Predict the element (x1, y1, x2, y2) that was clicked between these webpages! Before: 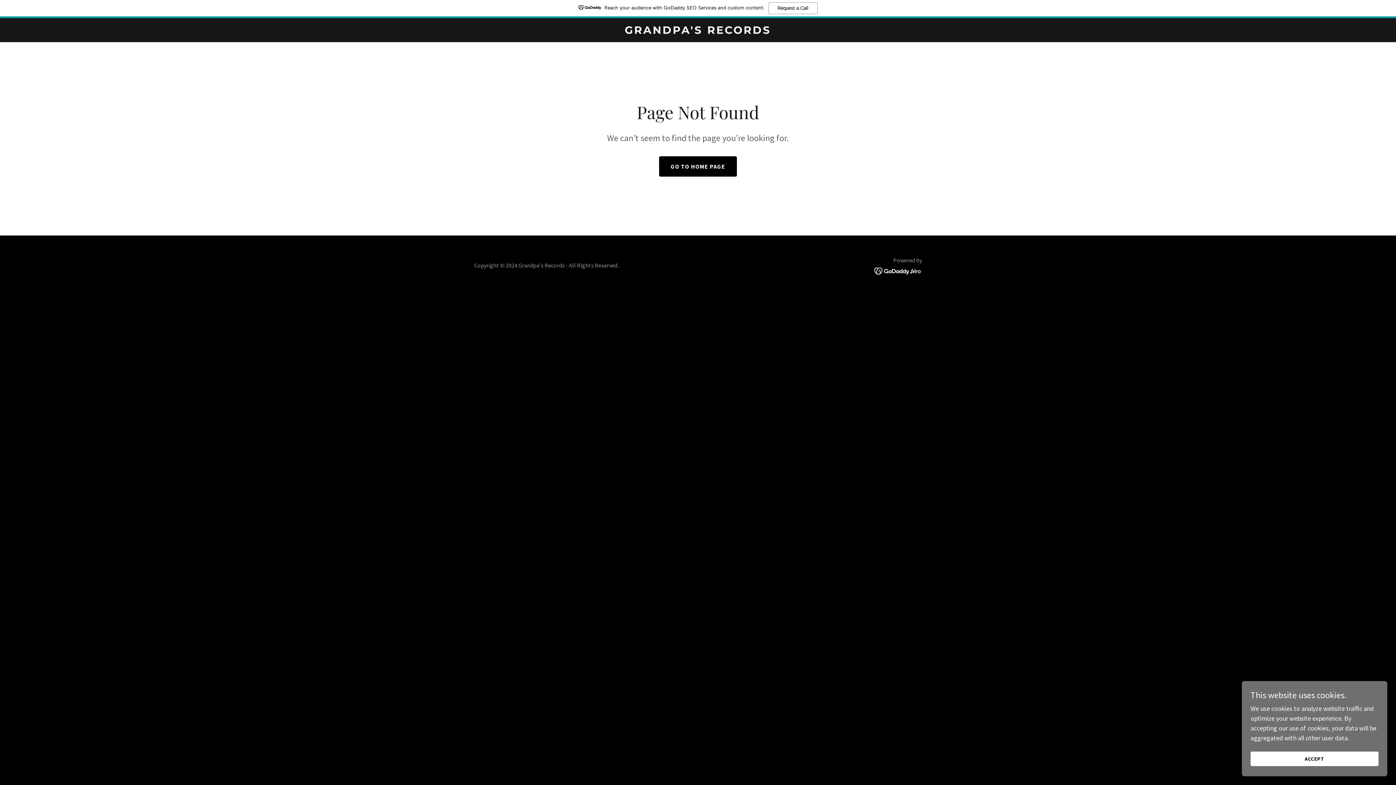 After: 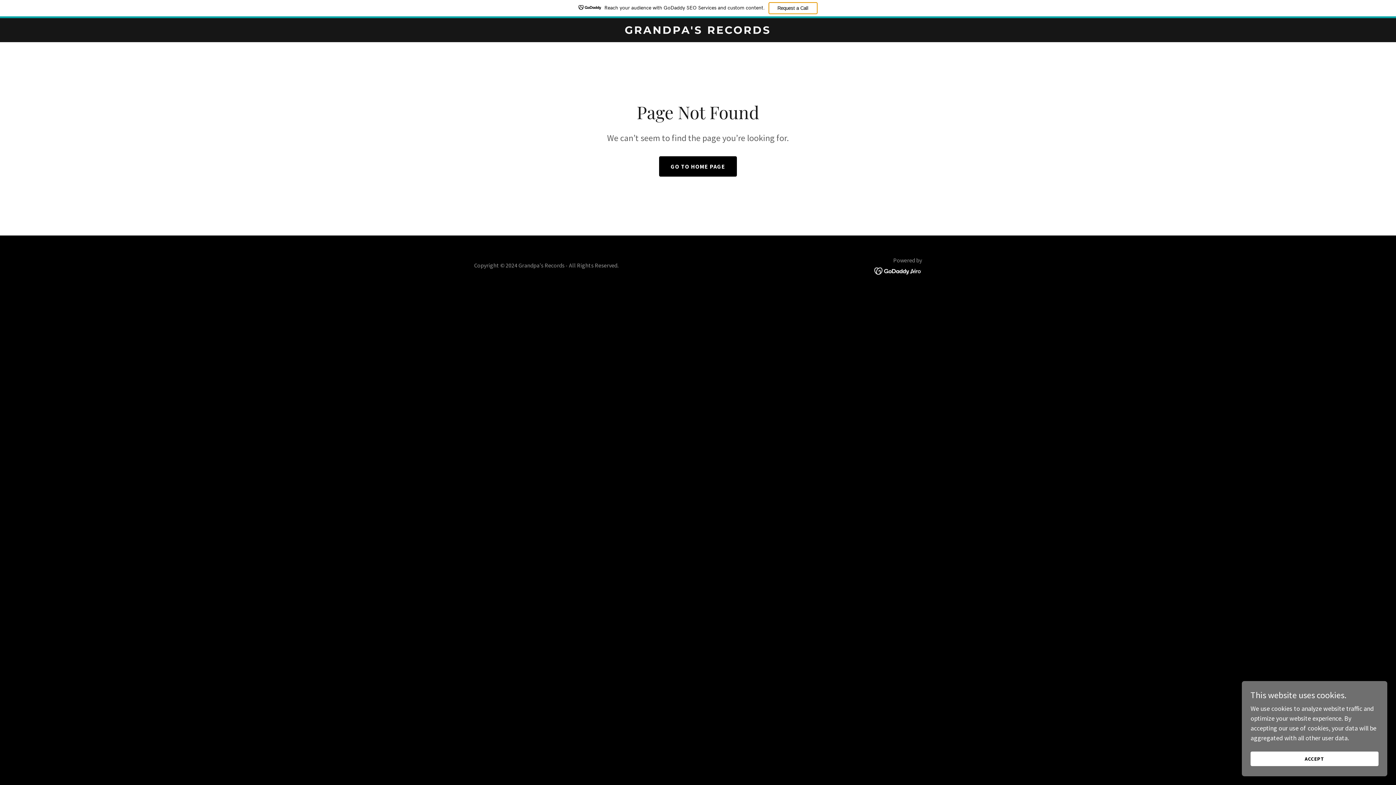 Action: label: Request a Call bbox: (756, 2, 806, 14)